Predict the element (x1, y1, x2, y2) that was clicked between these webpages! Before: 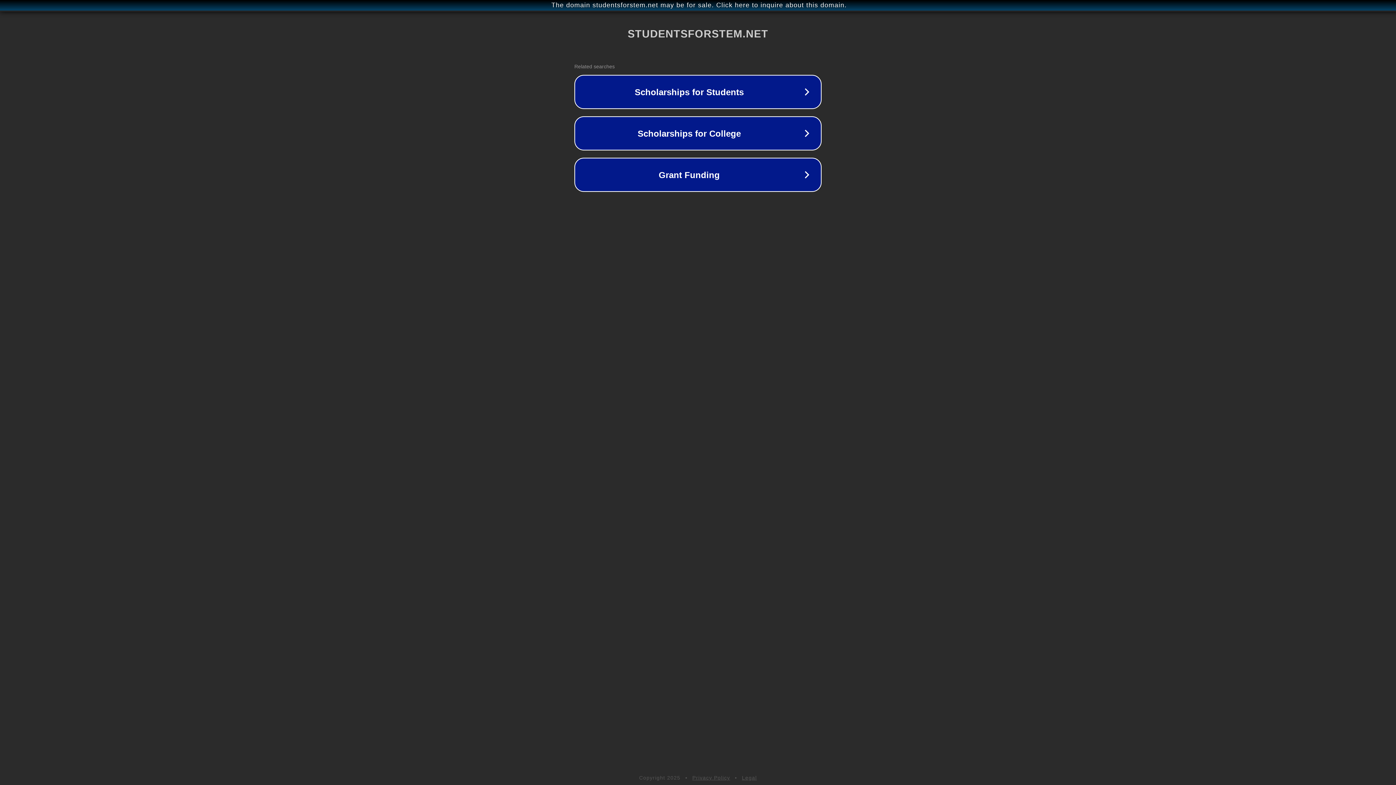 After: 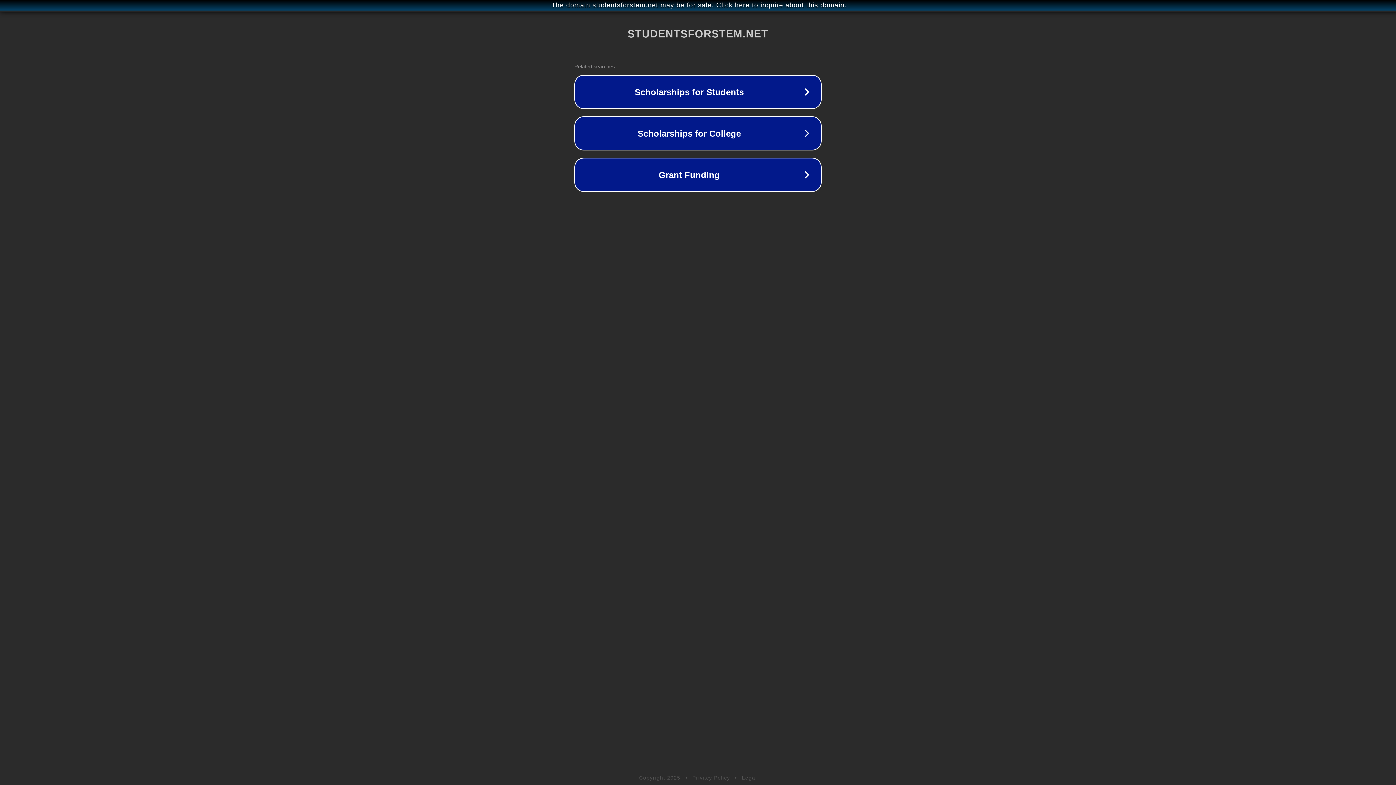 Action: bbox: (692, 775, 730, 781) label: Privacy Policy